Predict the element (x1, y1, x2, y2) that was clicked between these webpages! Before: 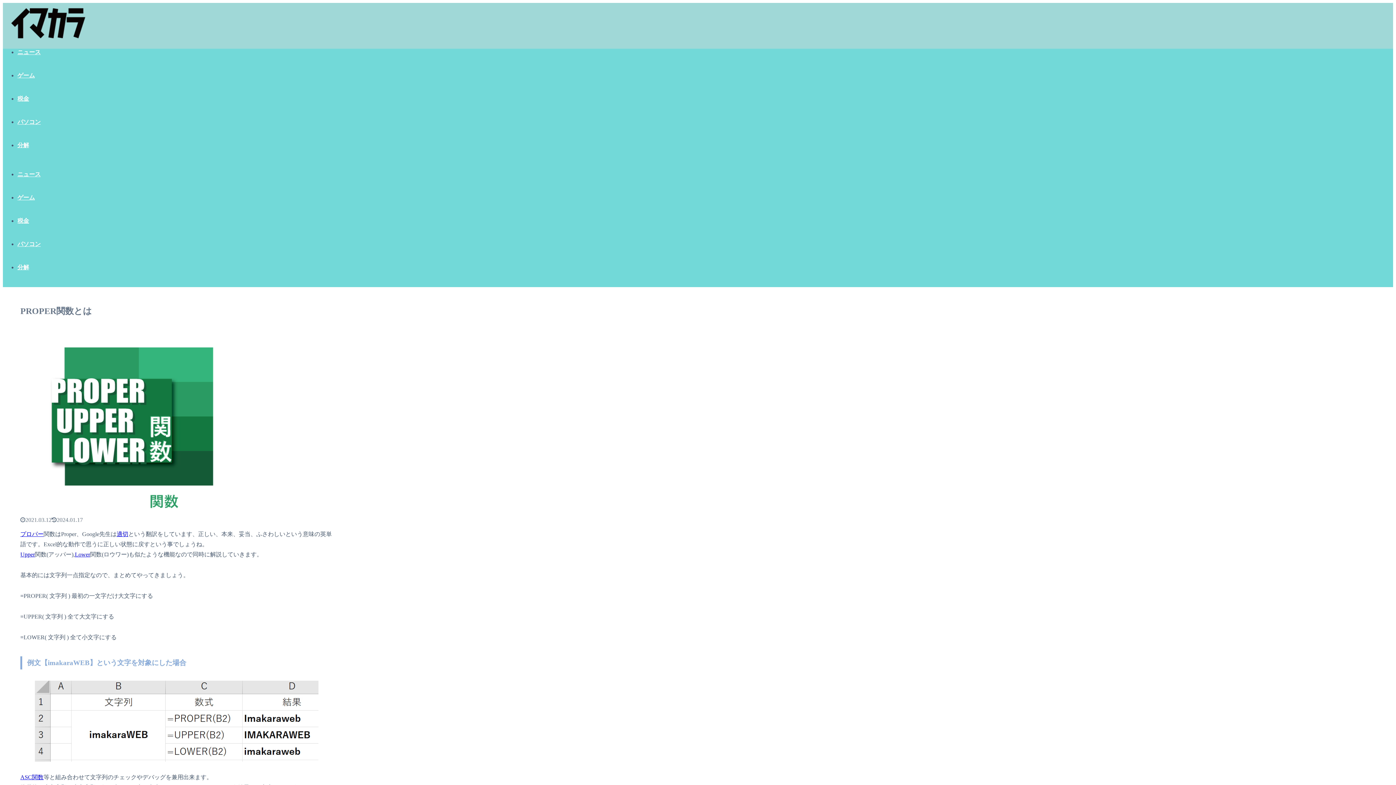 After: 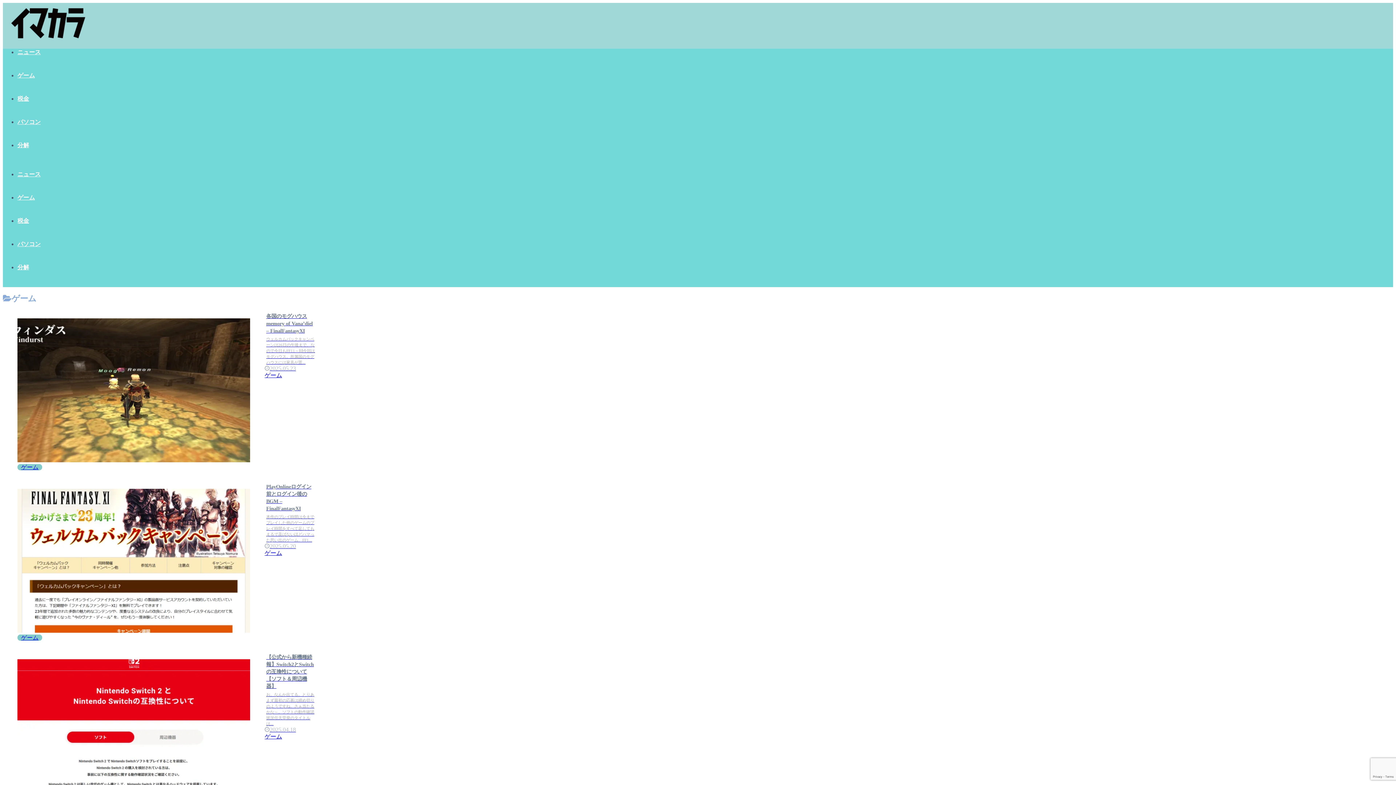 Action: label: ゲーム bbox: (17, 194, 1393, 201)